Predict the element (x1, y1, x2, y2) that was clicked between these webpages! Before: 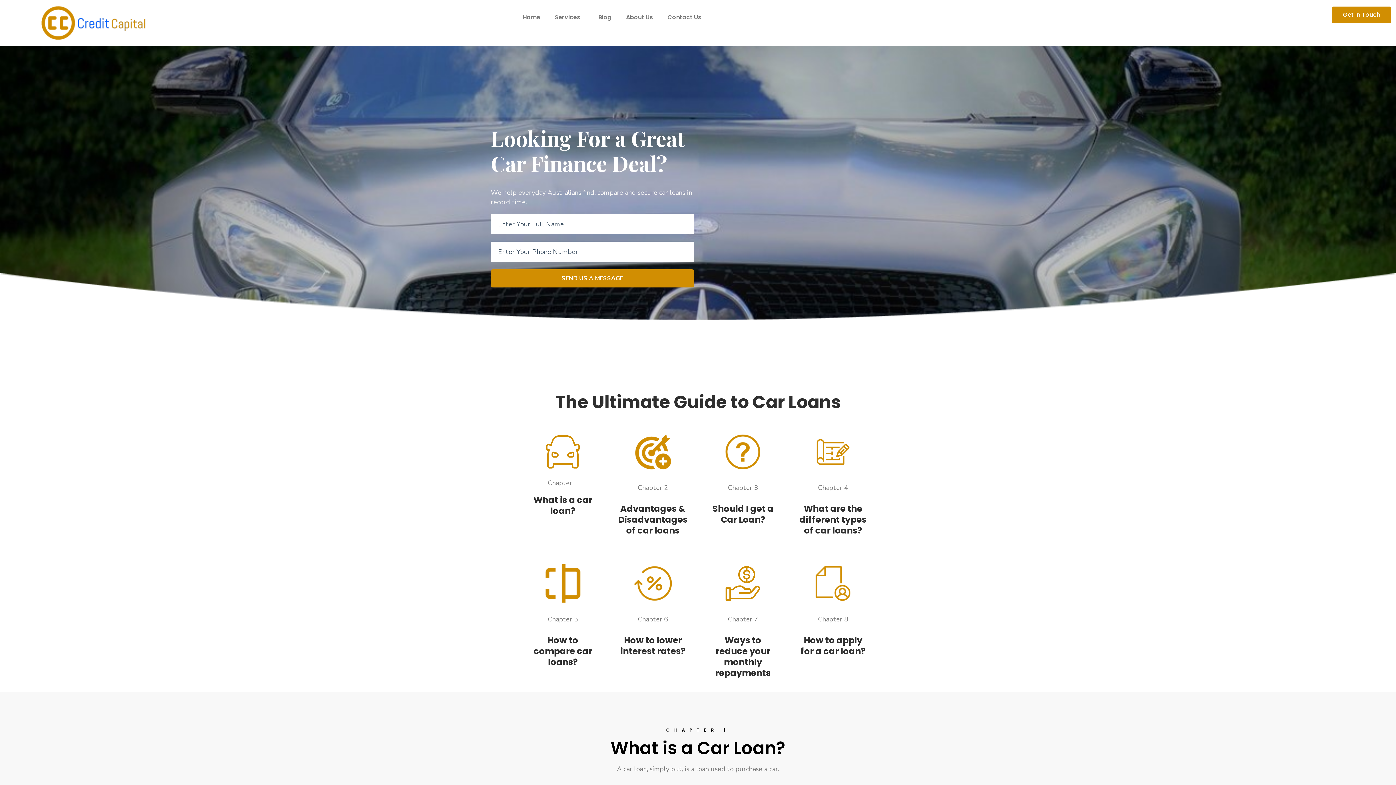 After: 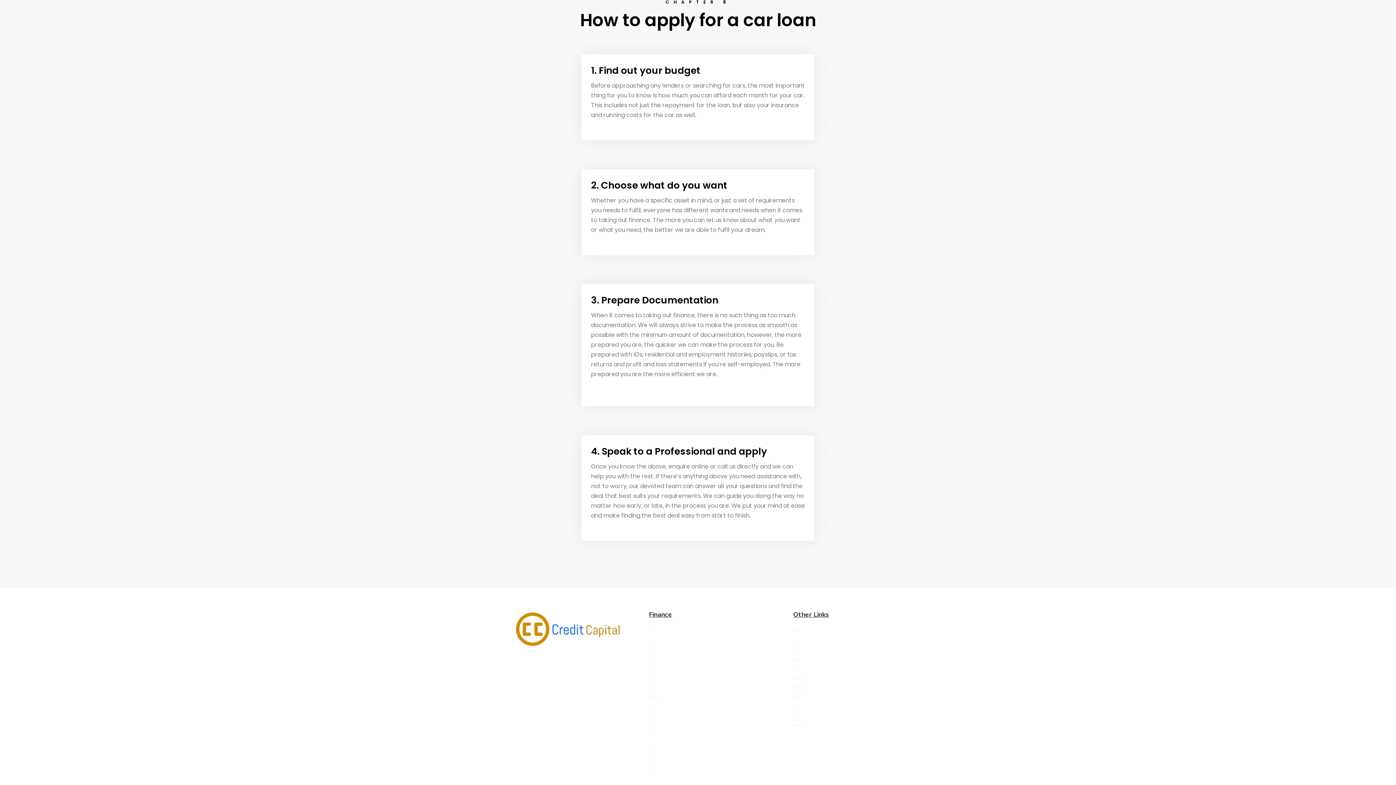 Action: bbox: (806, 564, 860, 602)